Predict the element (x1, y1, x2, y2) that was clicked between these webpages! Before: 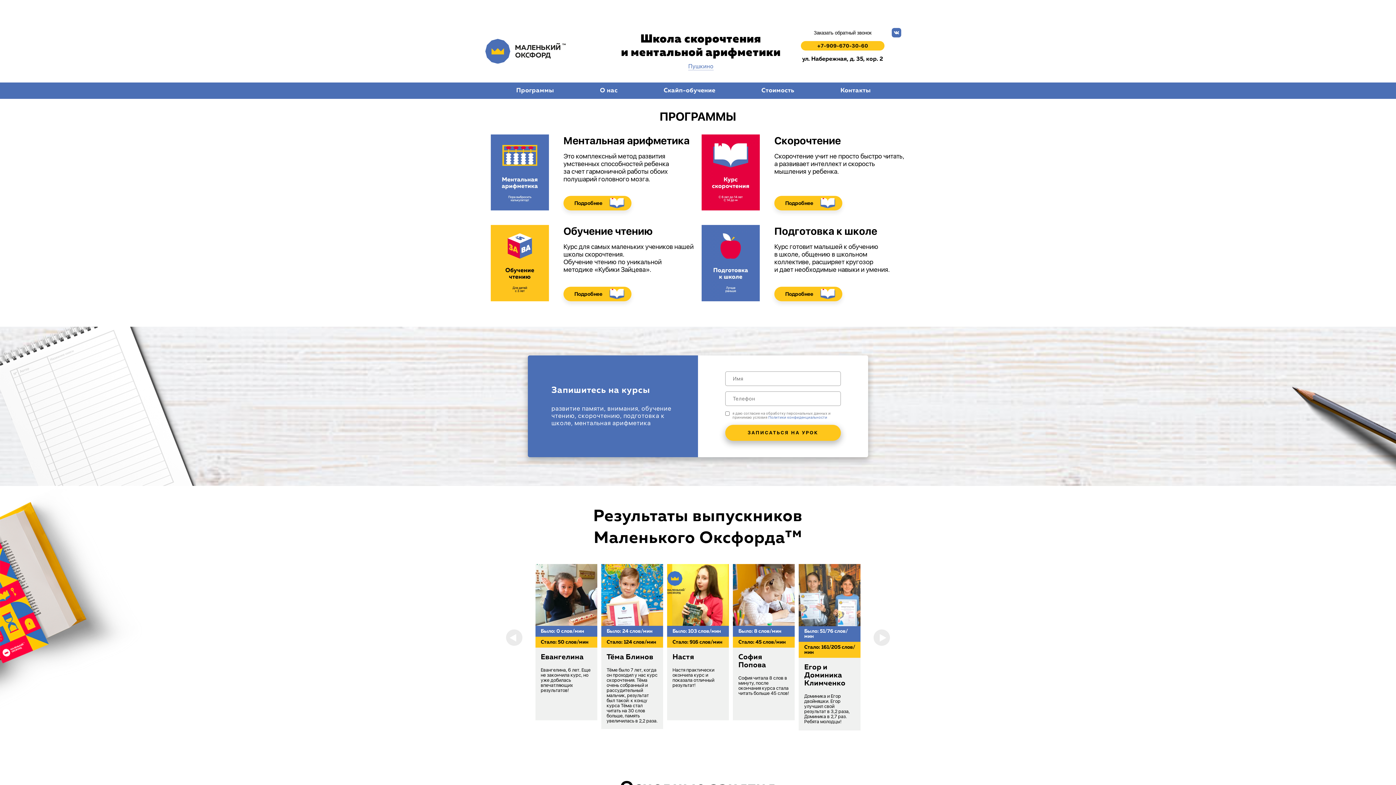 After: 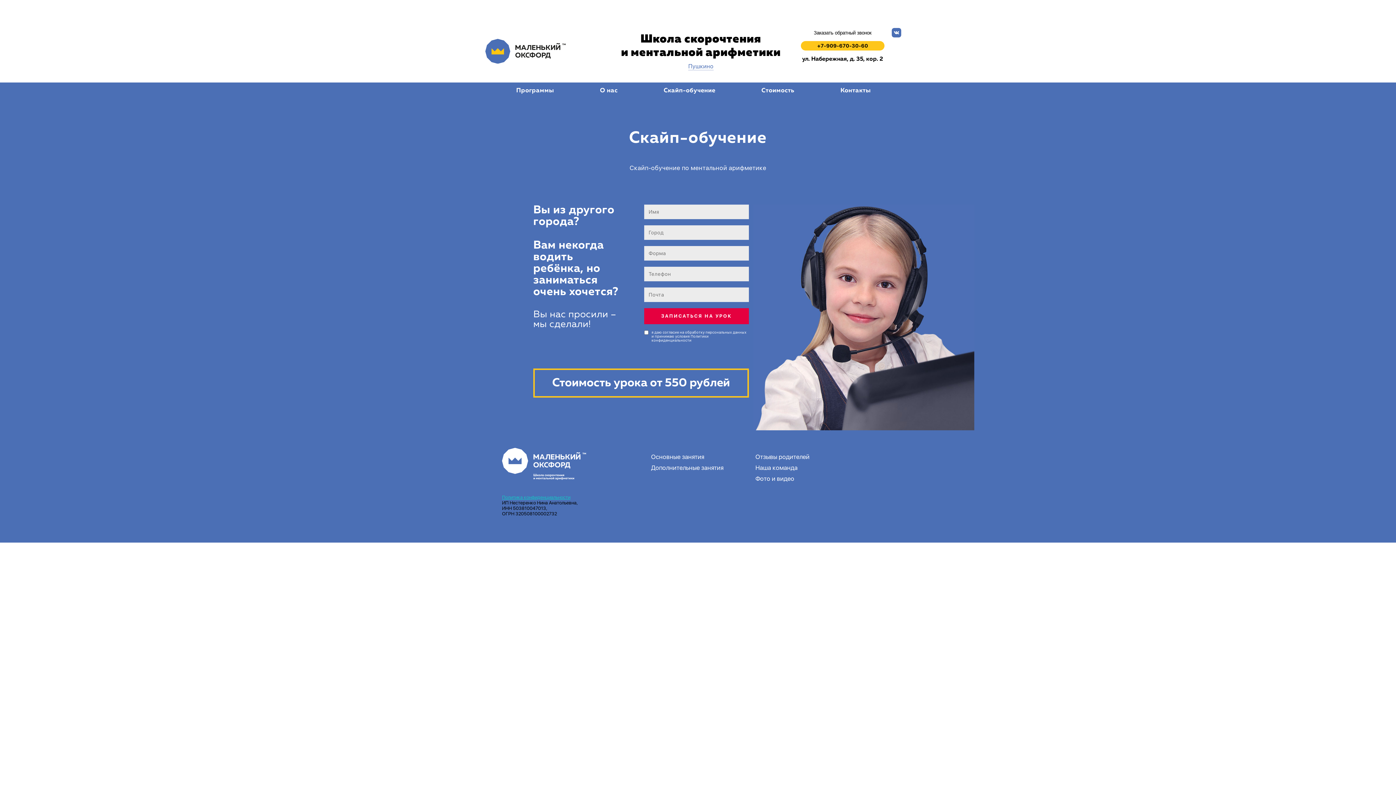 Action: bbox: (663, 87, 715, 93) label: Скайп-обучение